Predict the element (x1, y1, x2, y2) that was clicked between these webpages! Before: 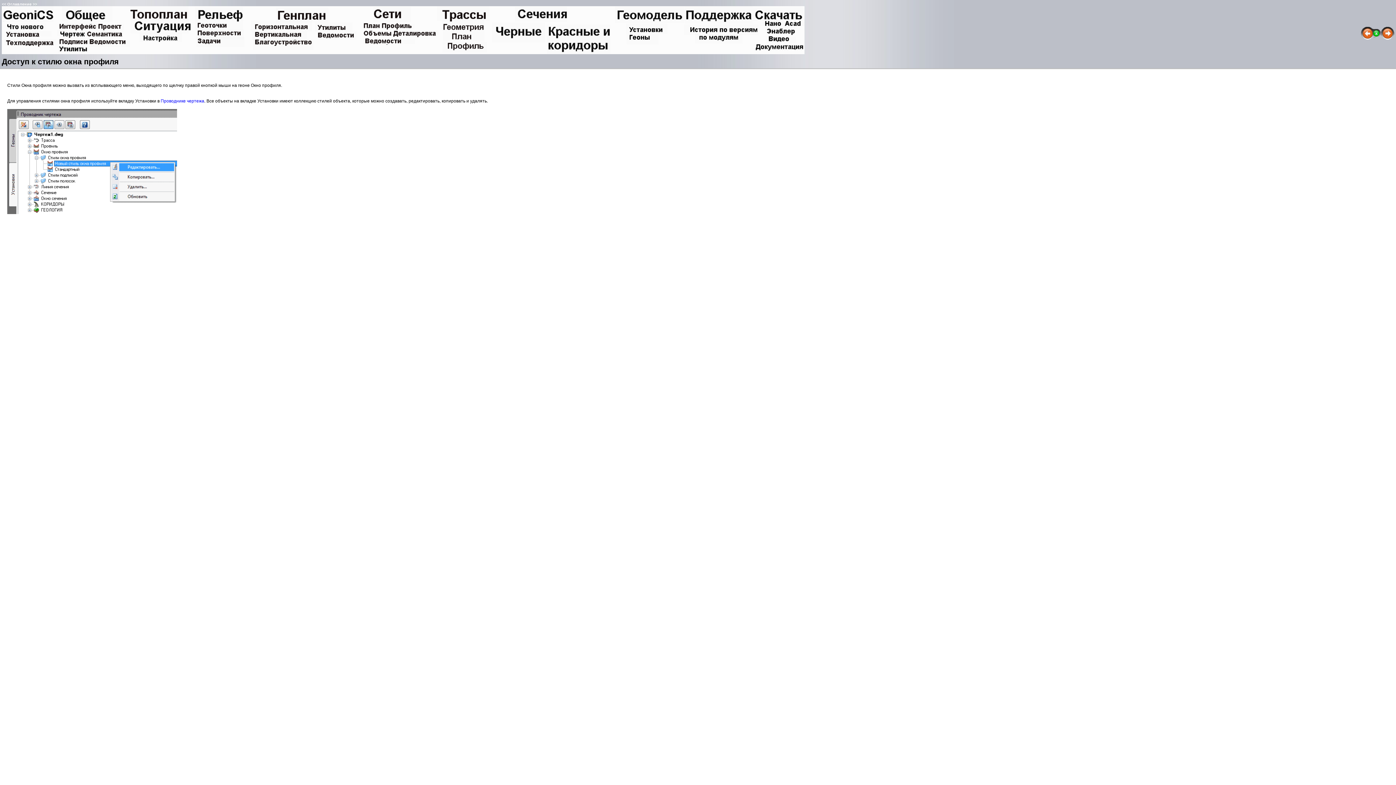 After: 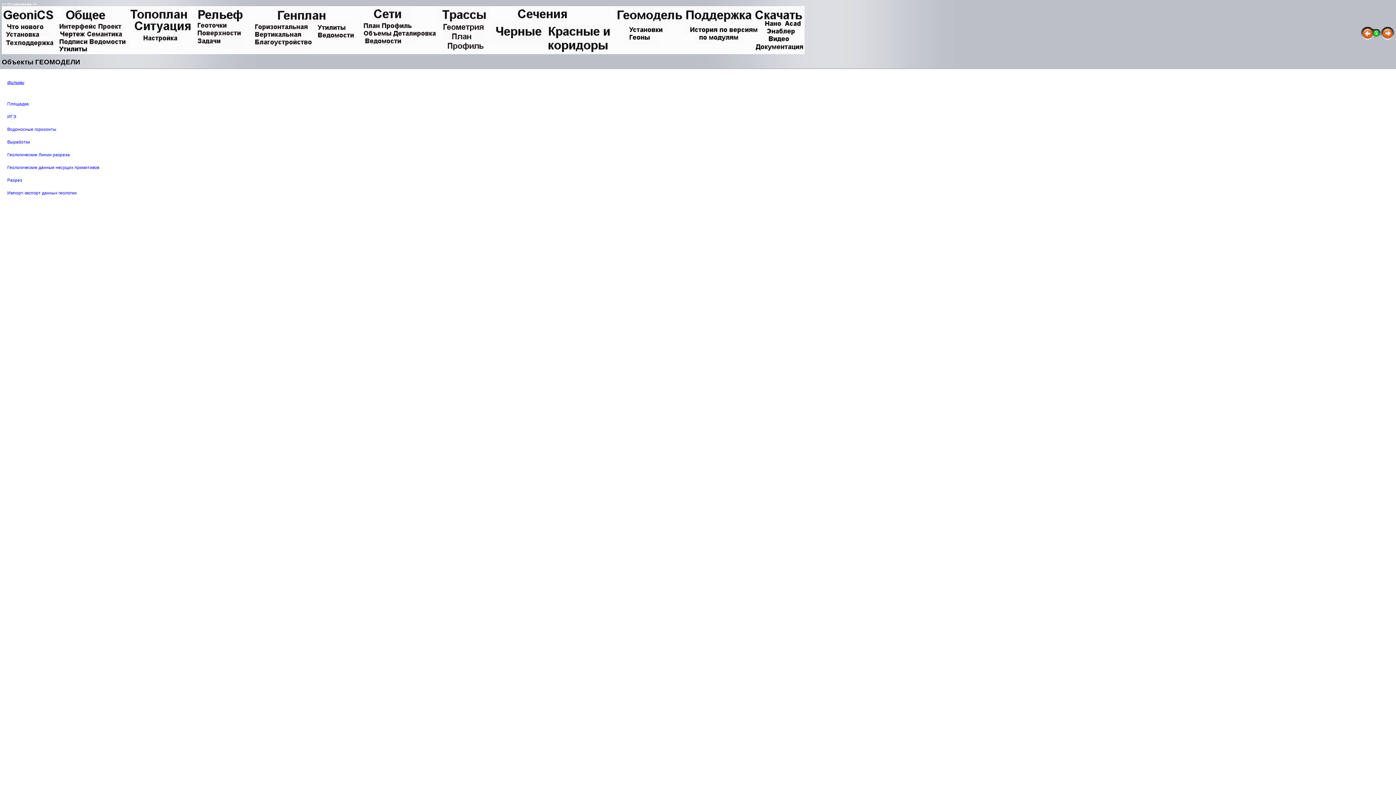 Action: bbox: (626, 33, 658, 44)